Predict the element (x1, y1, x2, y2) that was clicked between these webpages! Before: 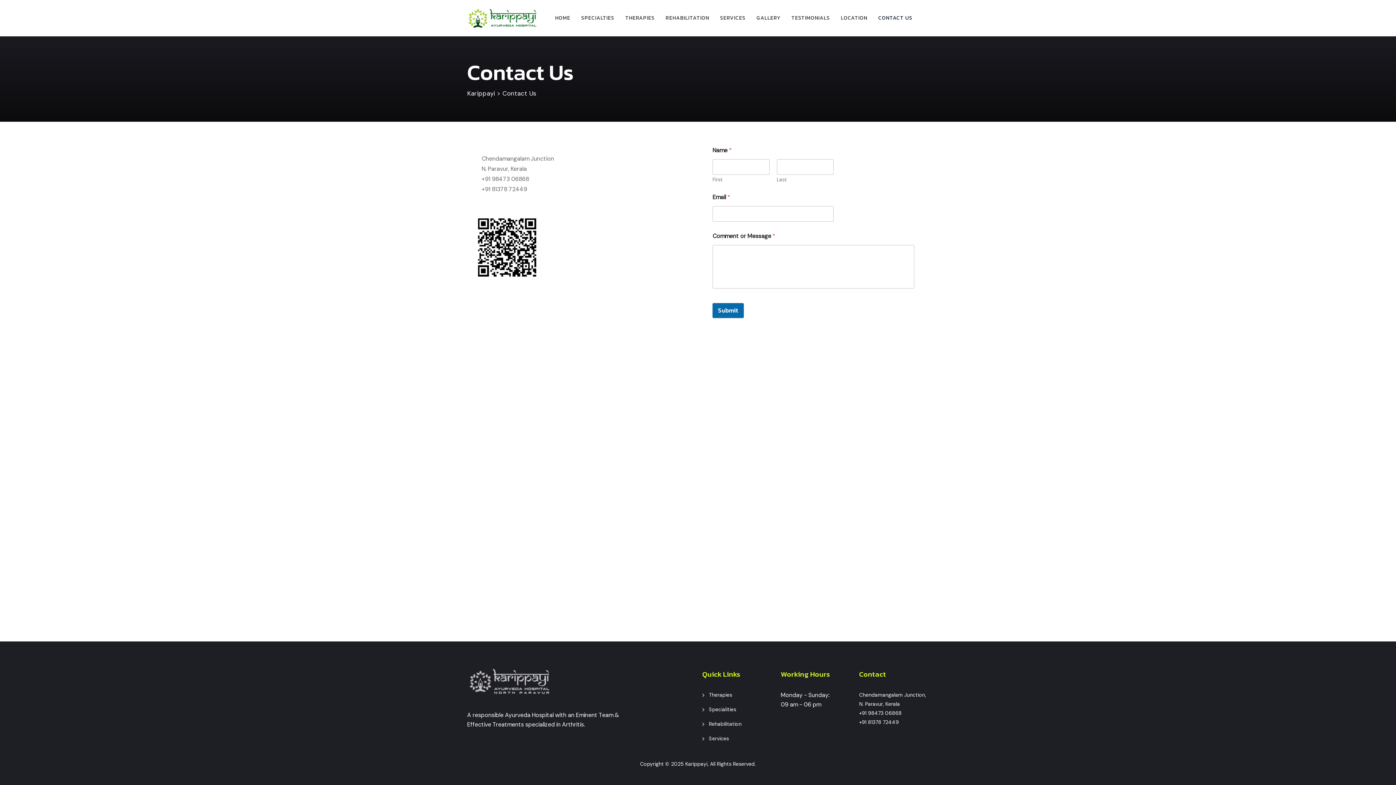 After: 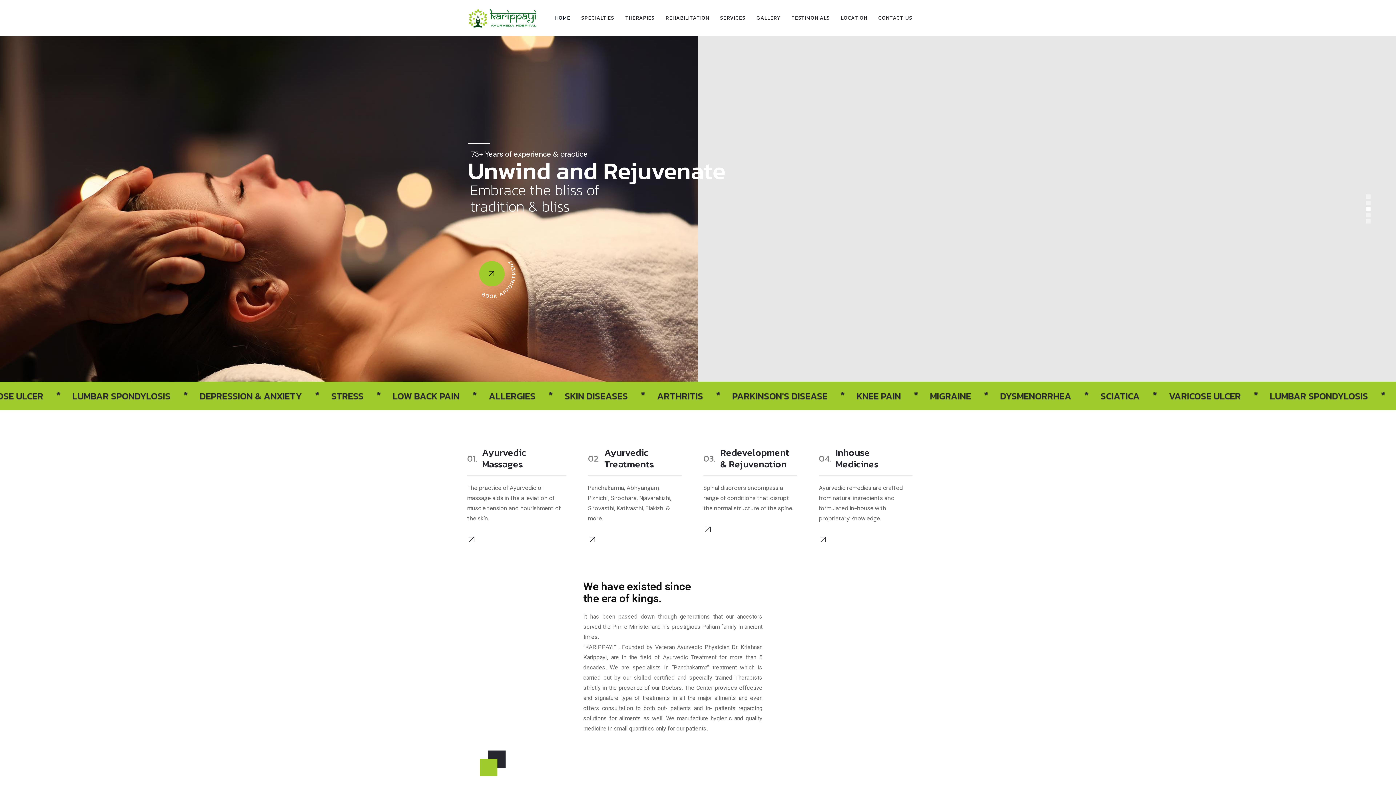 Action: bbox: (467, 0, 538, 36)